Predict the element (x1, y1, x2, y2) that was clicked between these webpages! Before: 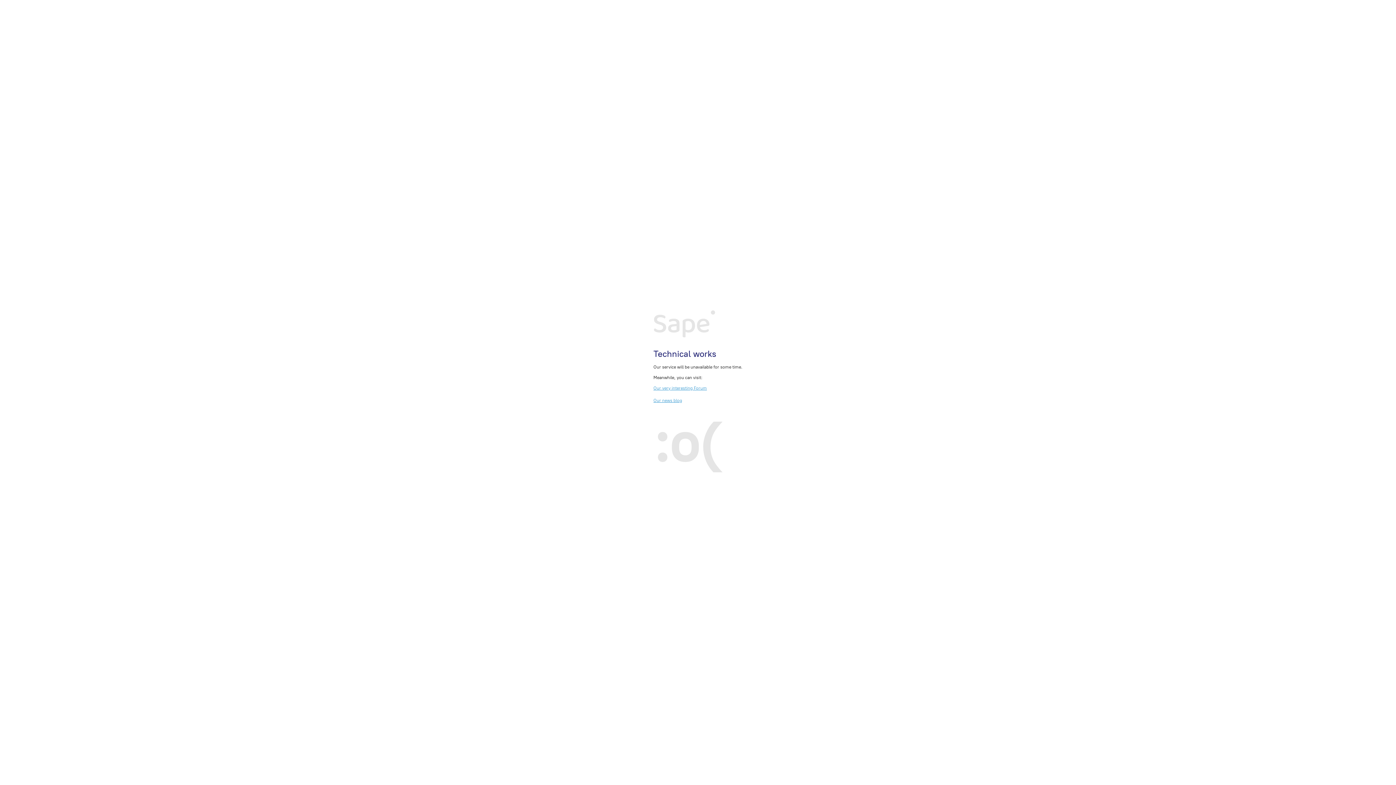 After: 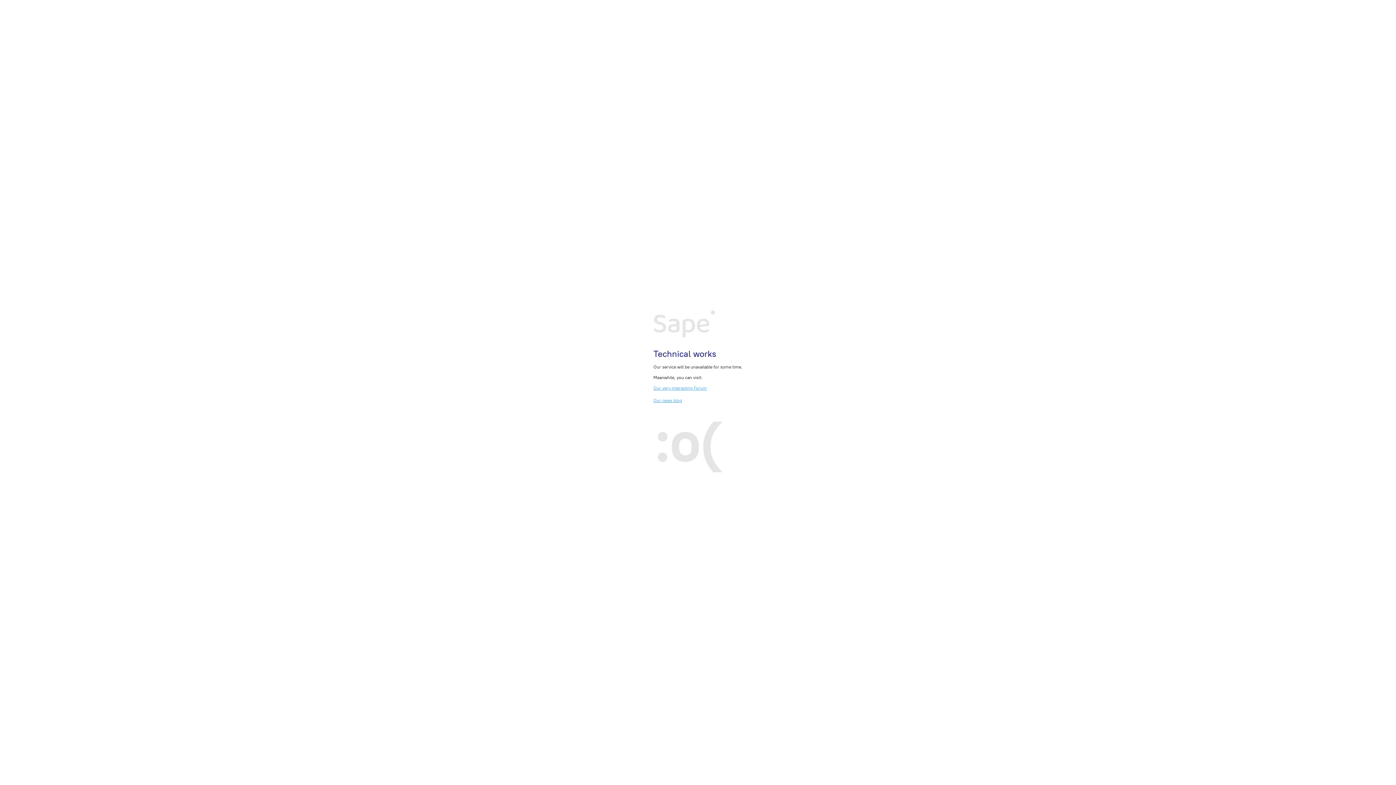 Action: label: Our very interesting Forum bbox: (653, 385, 707, 390)